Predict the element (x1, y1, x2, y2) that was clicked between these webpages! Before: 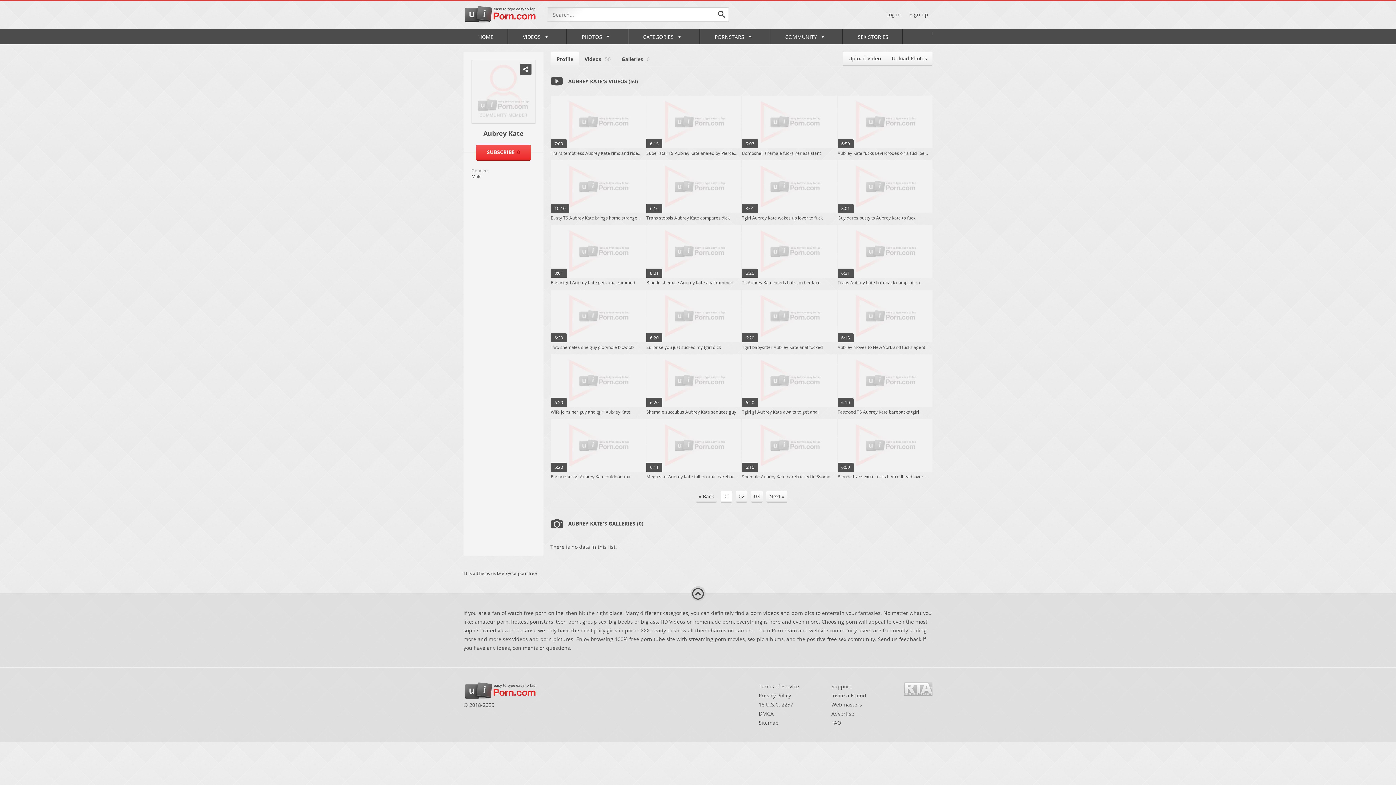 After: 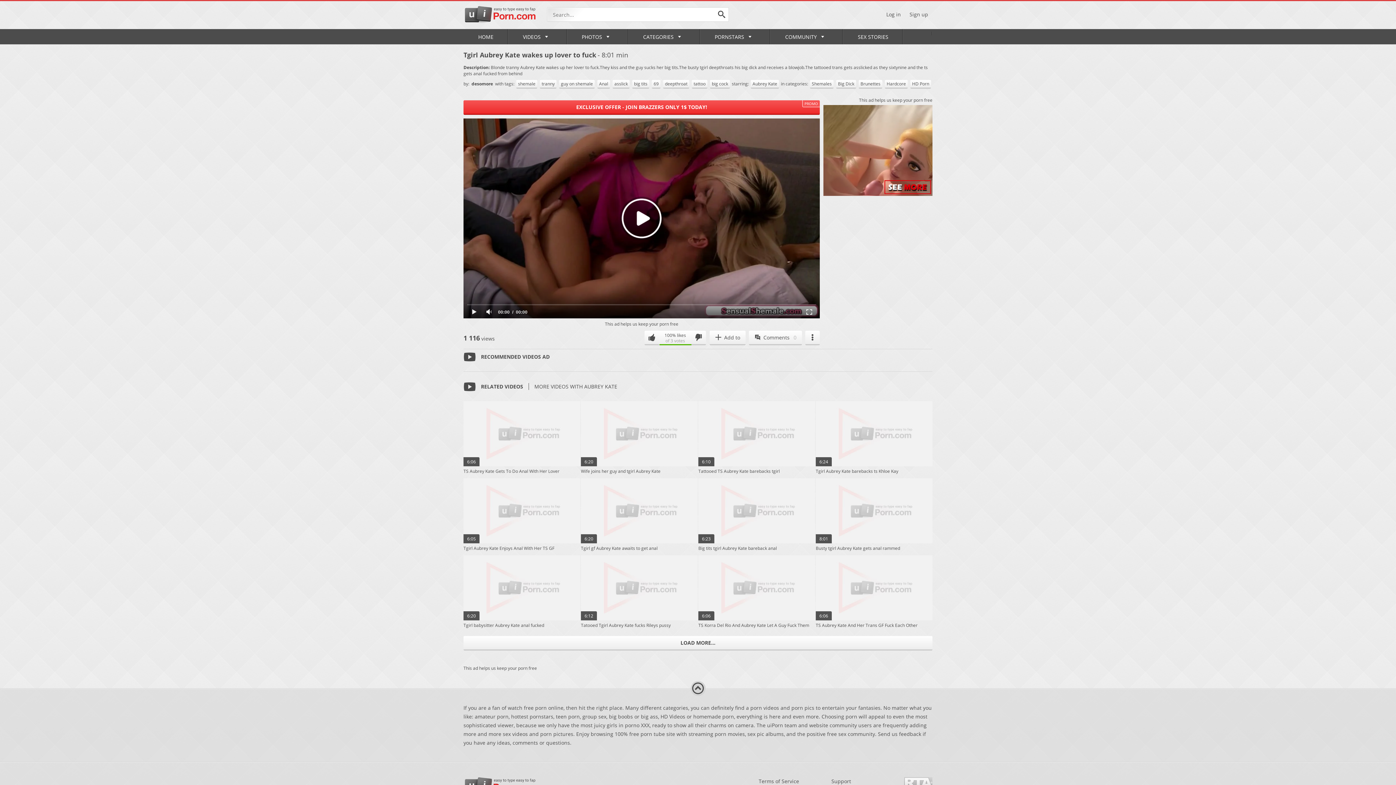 Action: label: 8:01
Tgirl Aubrey Kate wakes up lover to fuck bbox: (742, 160, 837, 225)